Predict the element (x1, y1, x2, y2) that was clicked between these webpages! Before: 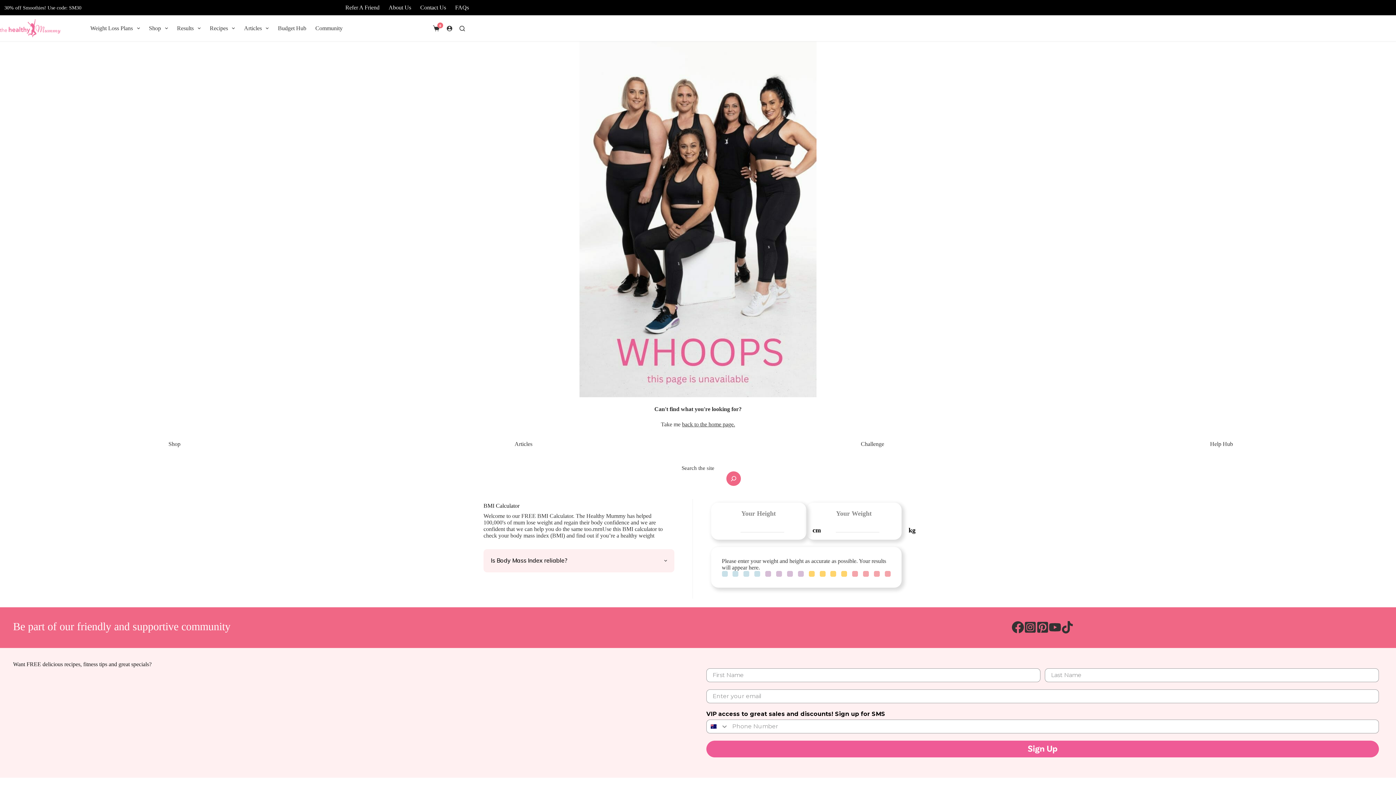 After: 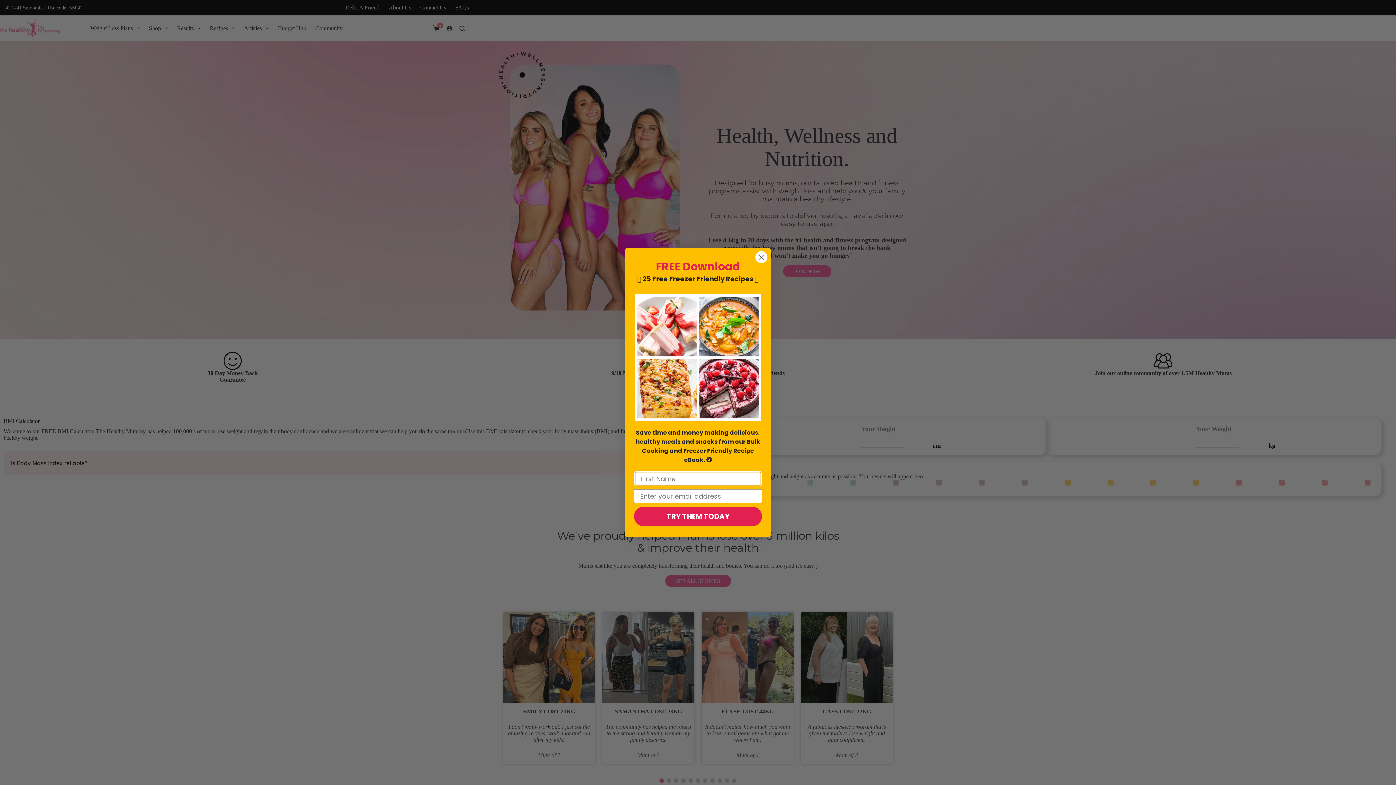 Action: bbox: (0, 19, 60, 37)